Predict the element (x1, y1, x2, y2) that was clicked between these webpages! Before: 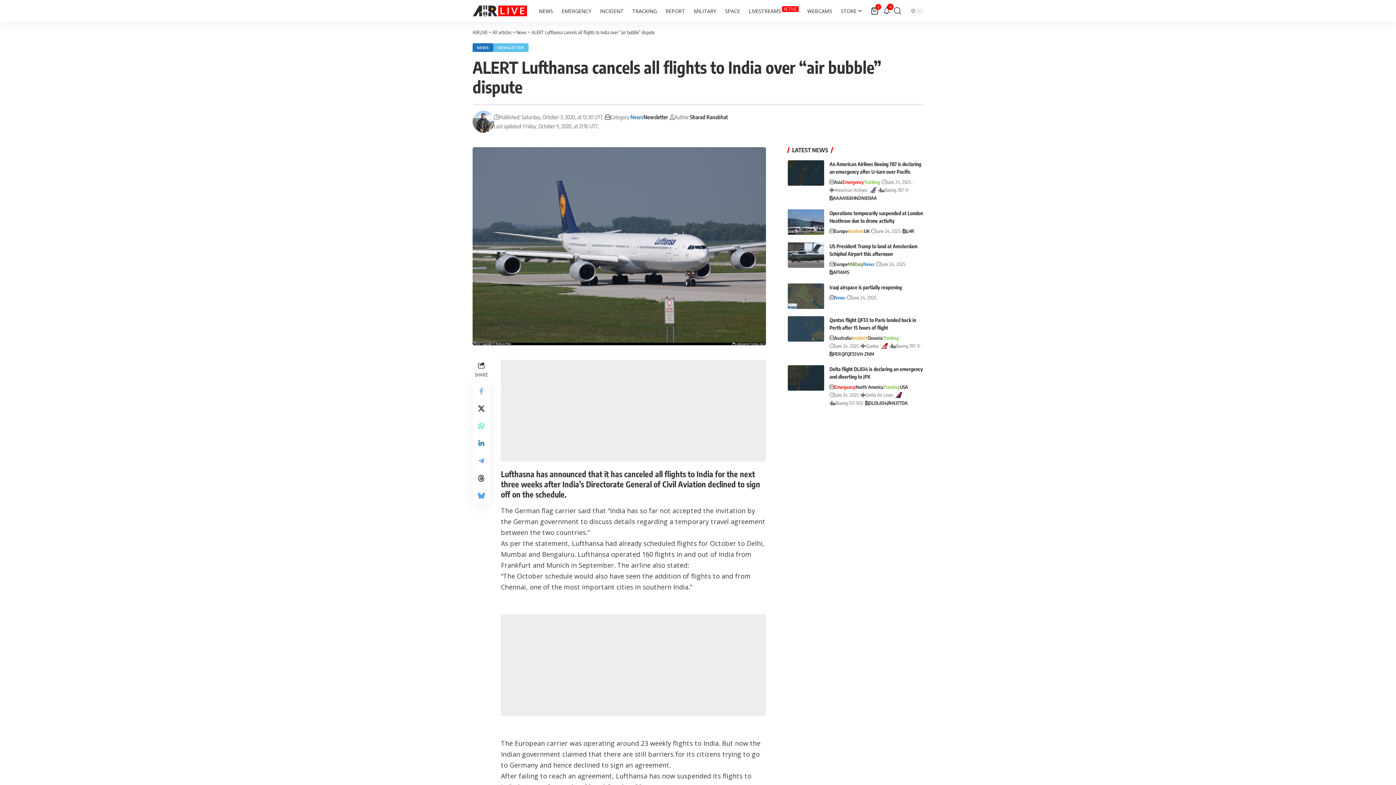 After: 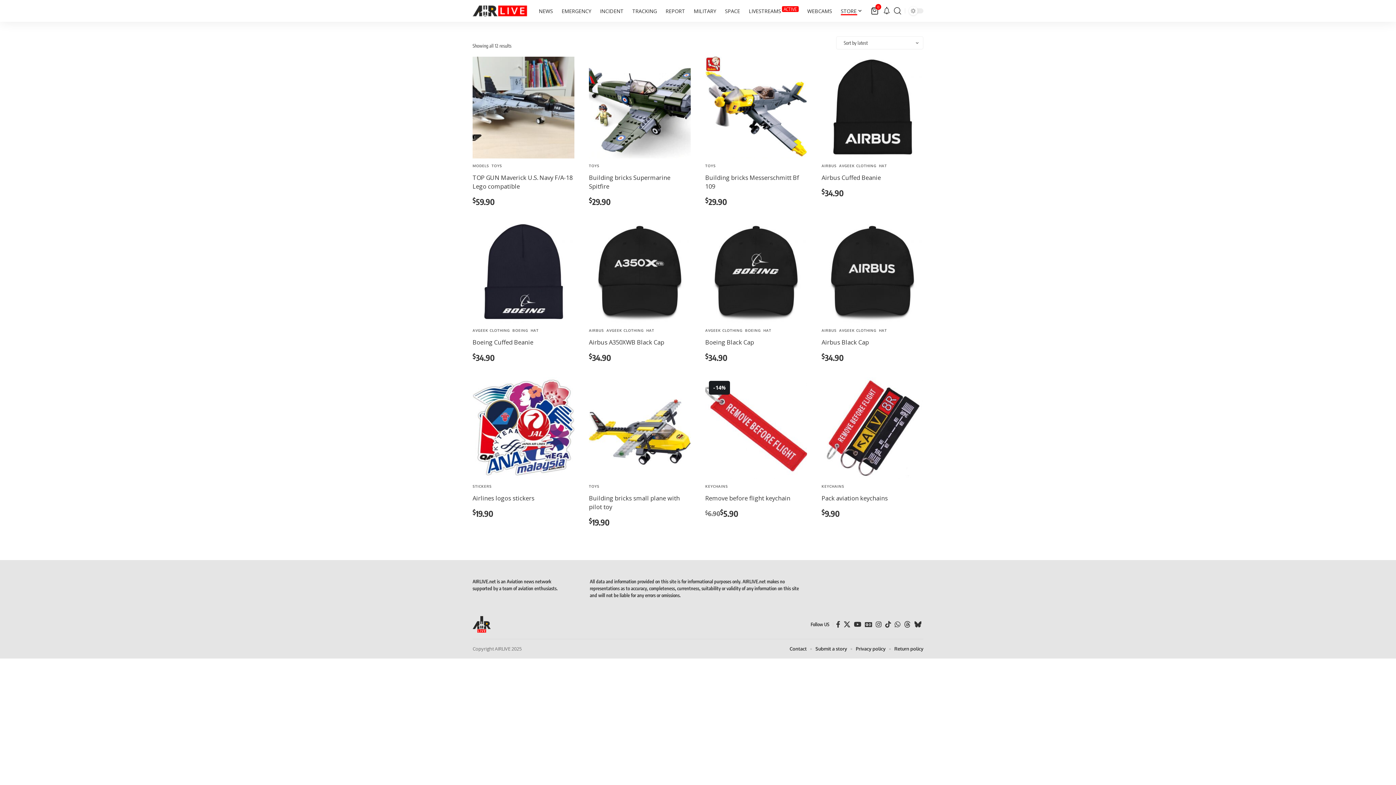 Action: bbox: (836, 0, 866, 21) label: STORE